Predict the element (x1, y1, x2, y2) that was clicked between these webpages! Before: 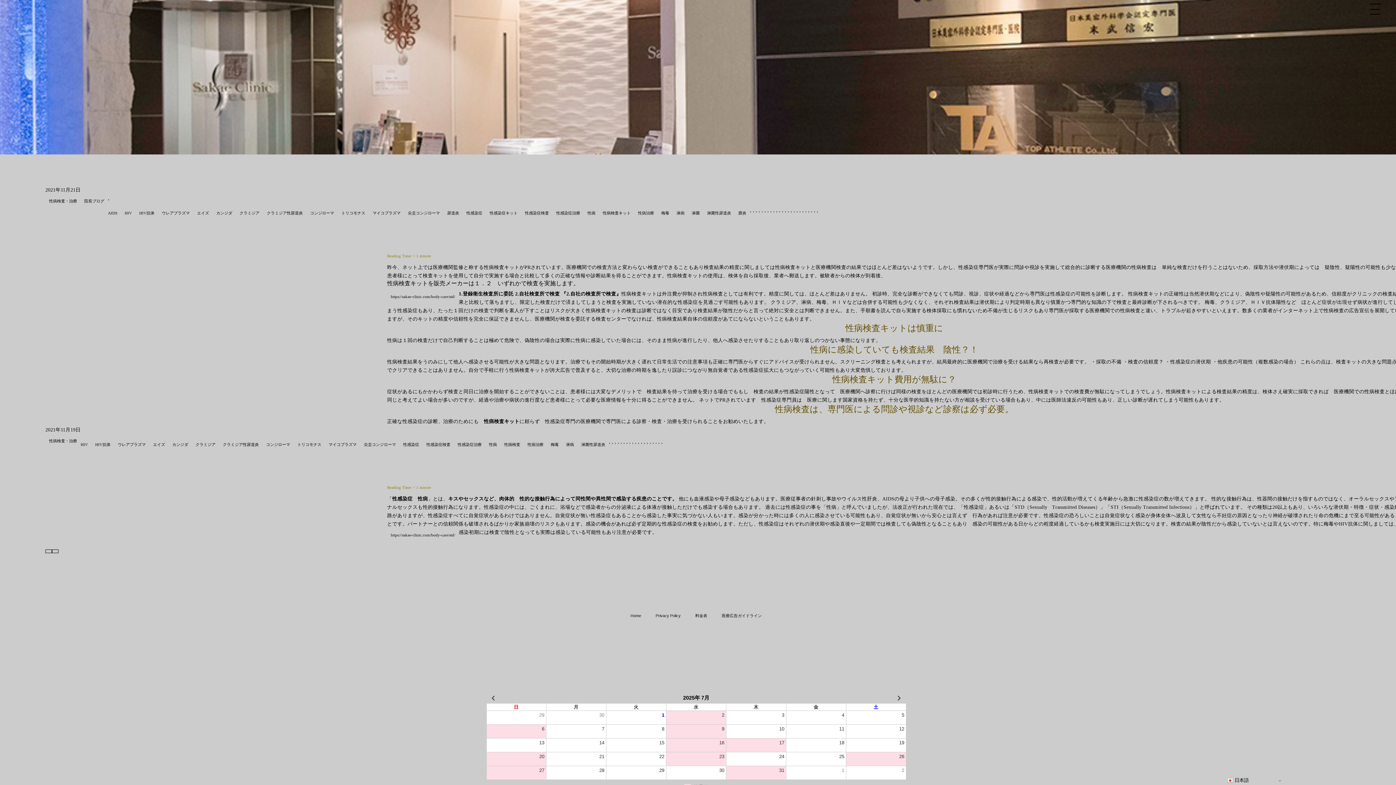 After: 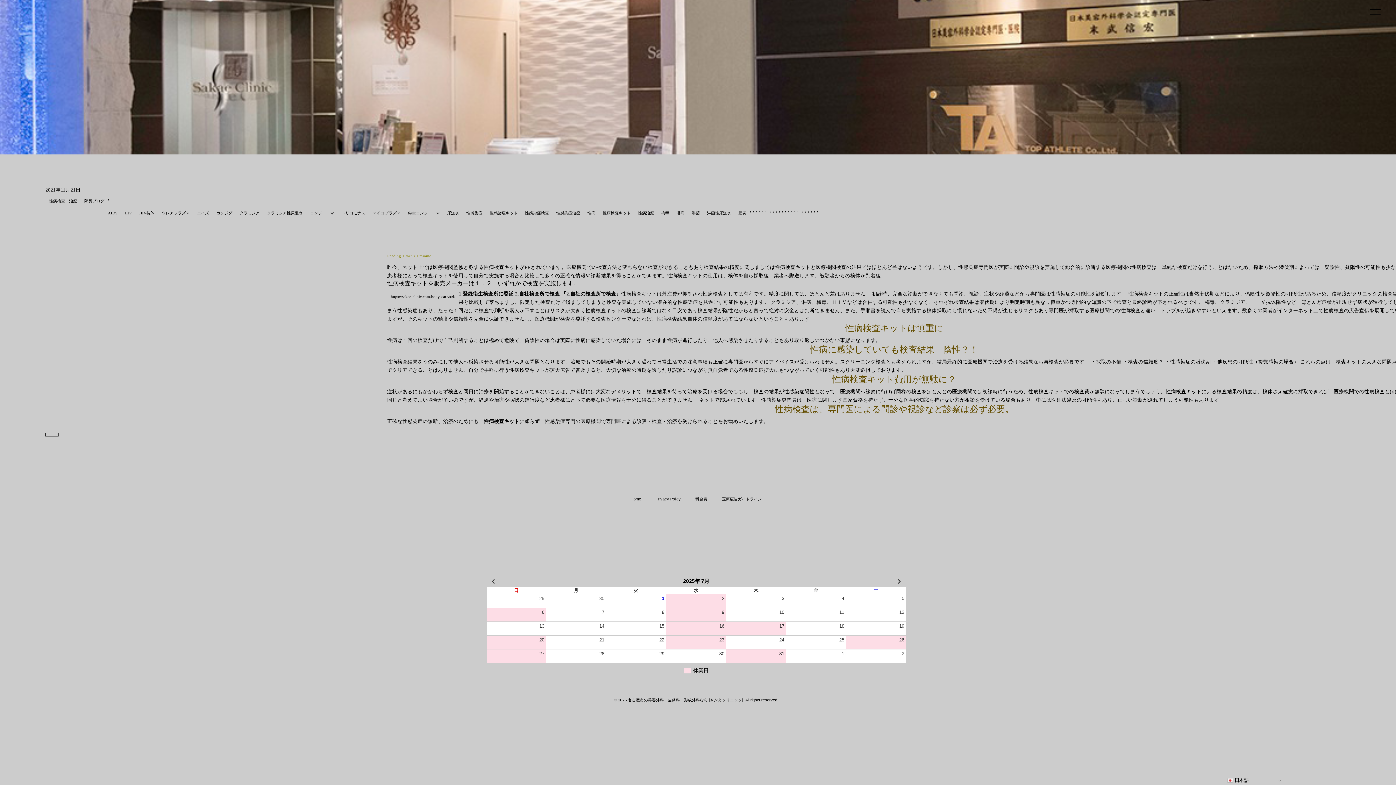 Action: bbox: (734, 206, 750, 220) label: 膣炎